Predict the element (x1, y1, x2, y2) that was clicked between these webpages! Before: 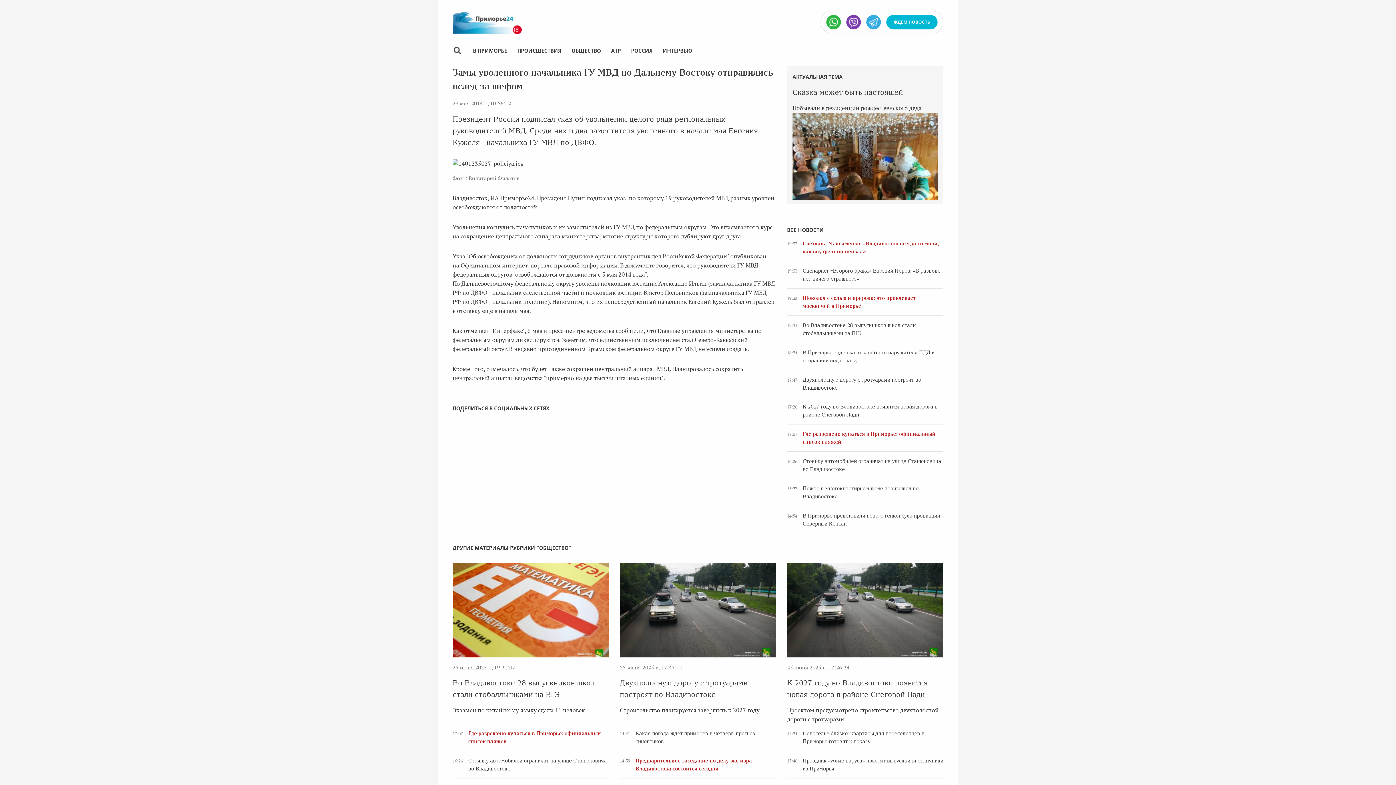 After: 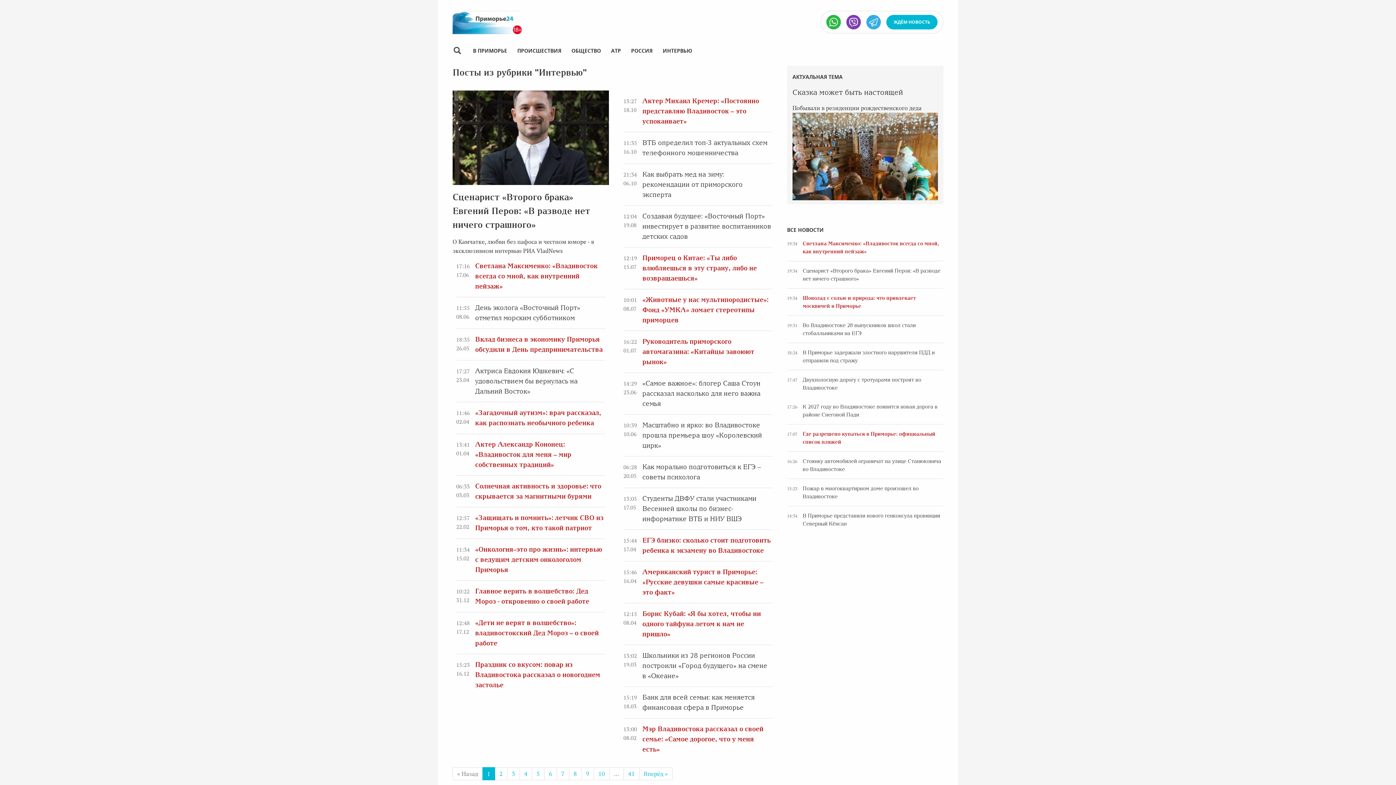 Action: bbox: (662, 47, 692, 54) label: ИНТЕРВЬЮ